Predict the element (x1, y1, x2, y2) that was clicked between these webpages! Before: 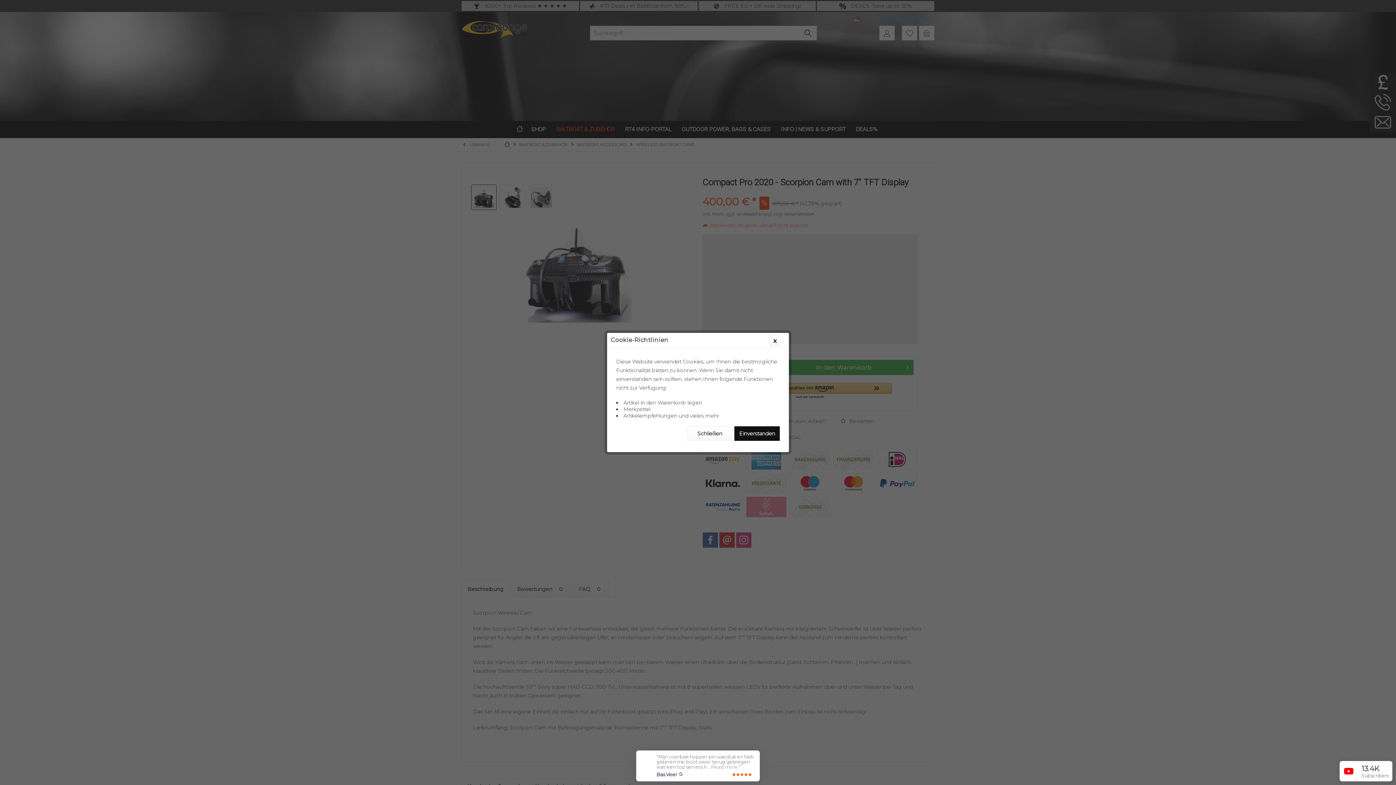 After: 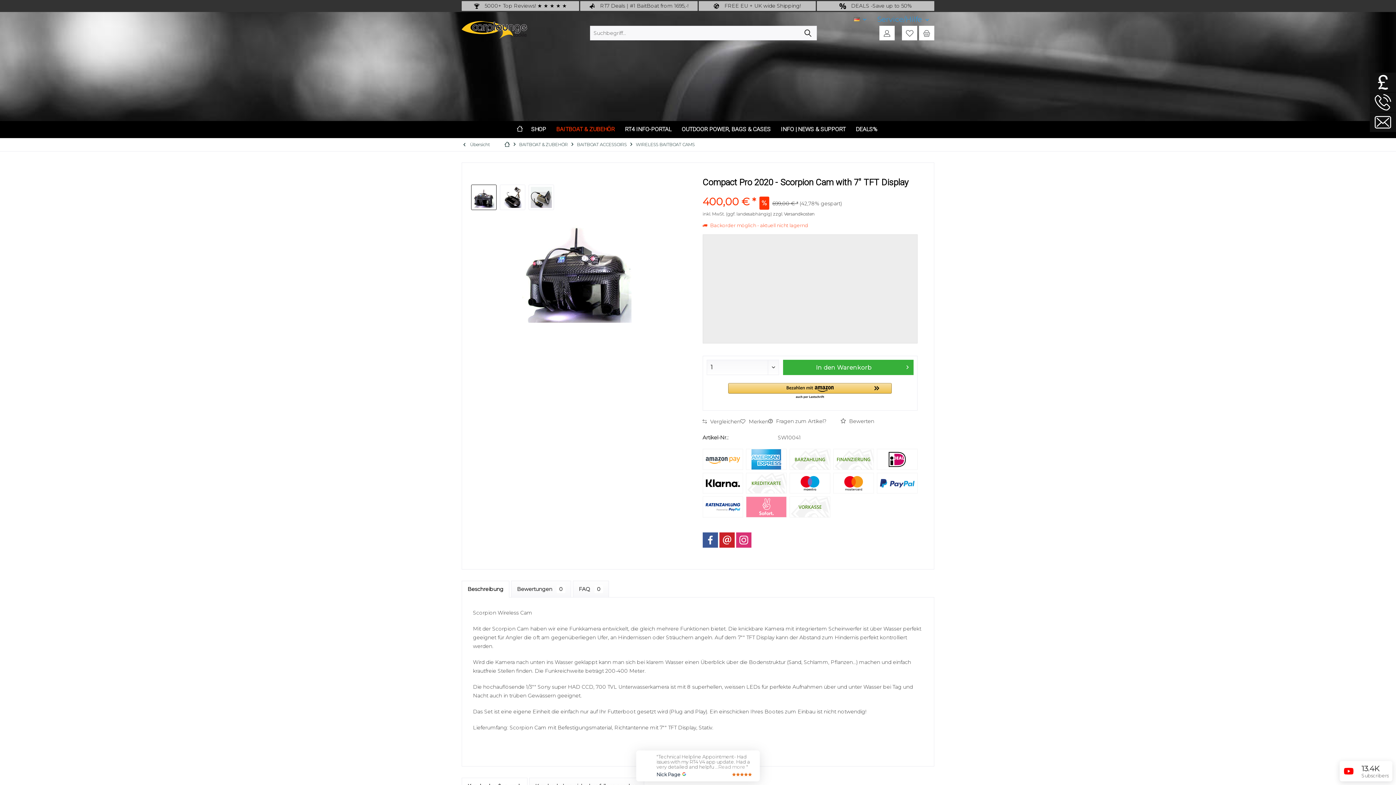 Action: label: Einverstanden bbox: (734, 426, 780, 441)